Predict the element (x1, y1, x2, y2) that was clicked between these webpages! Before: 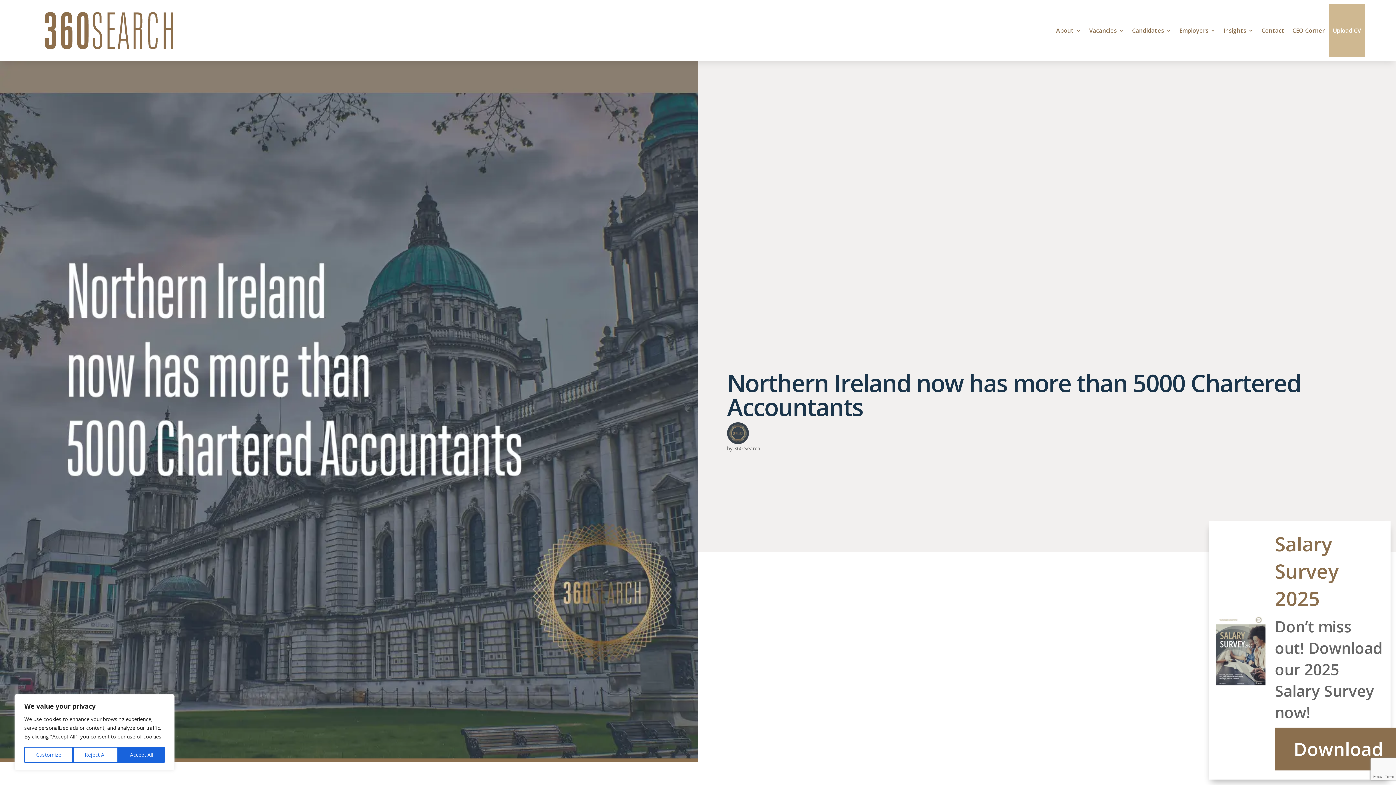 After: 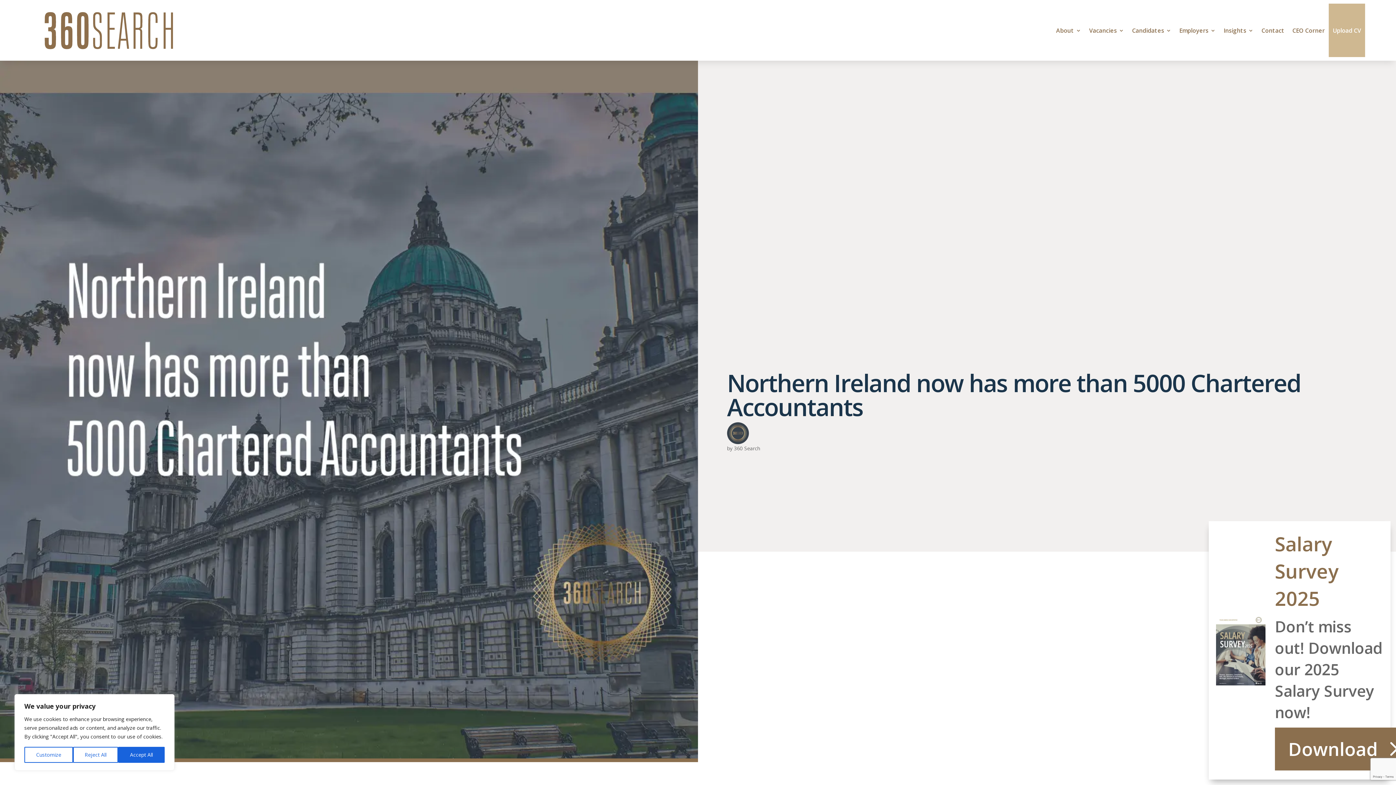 Action: bbox: (1275, 728, 1402, 770) label: Download